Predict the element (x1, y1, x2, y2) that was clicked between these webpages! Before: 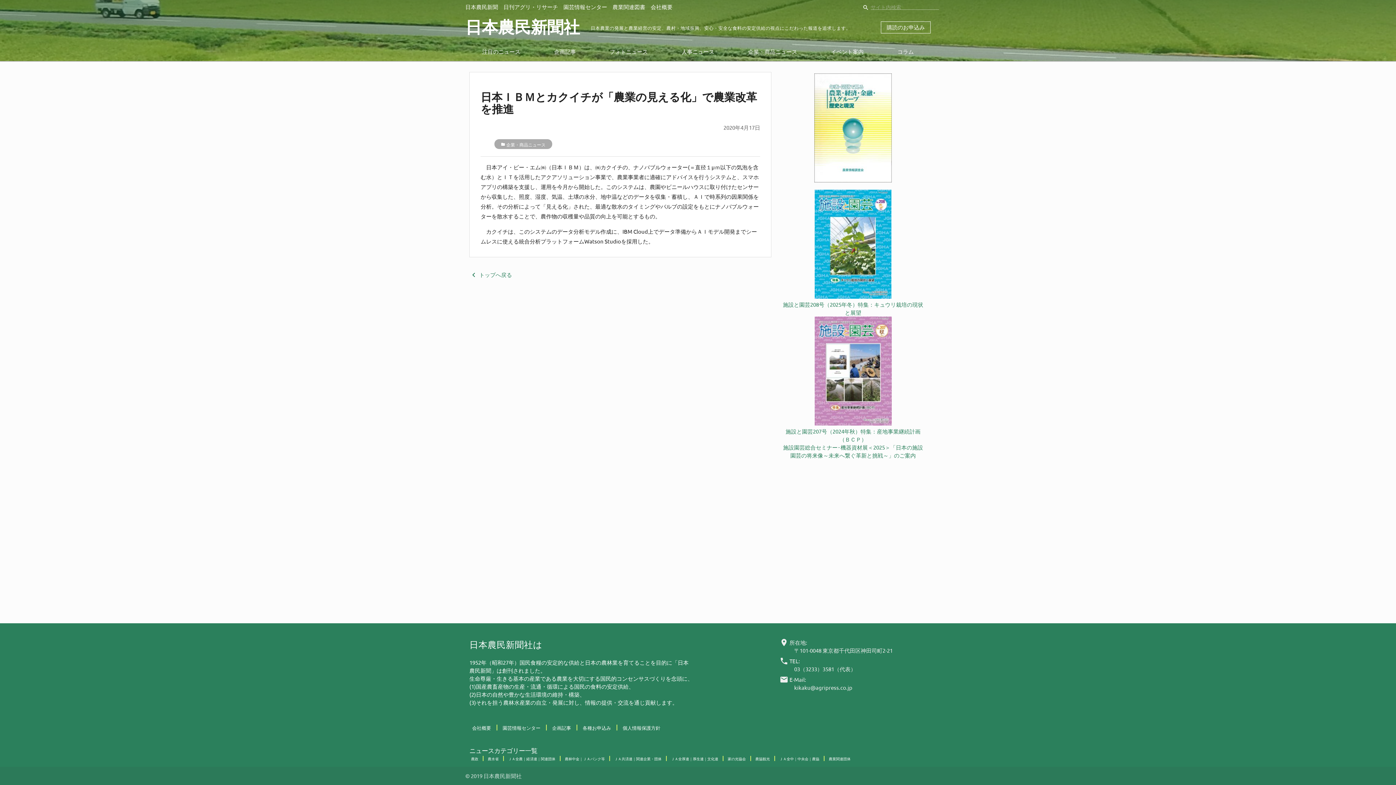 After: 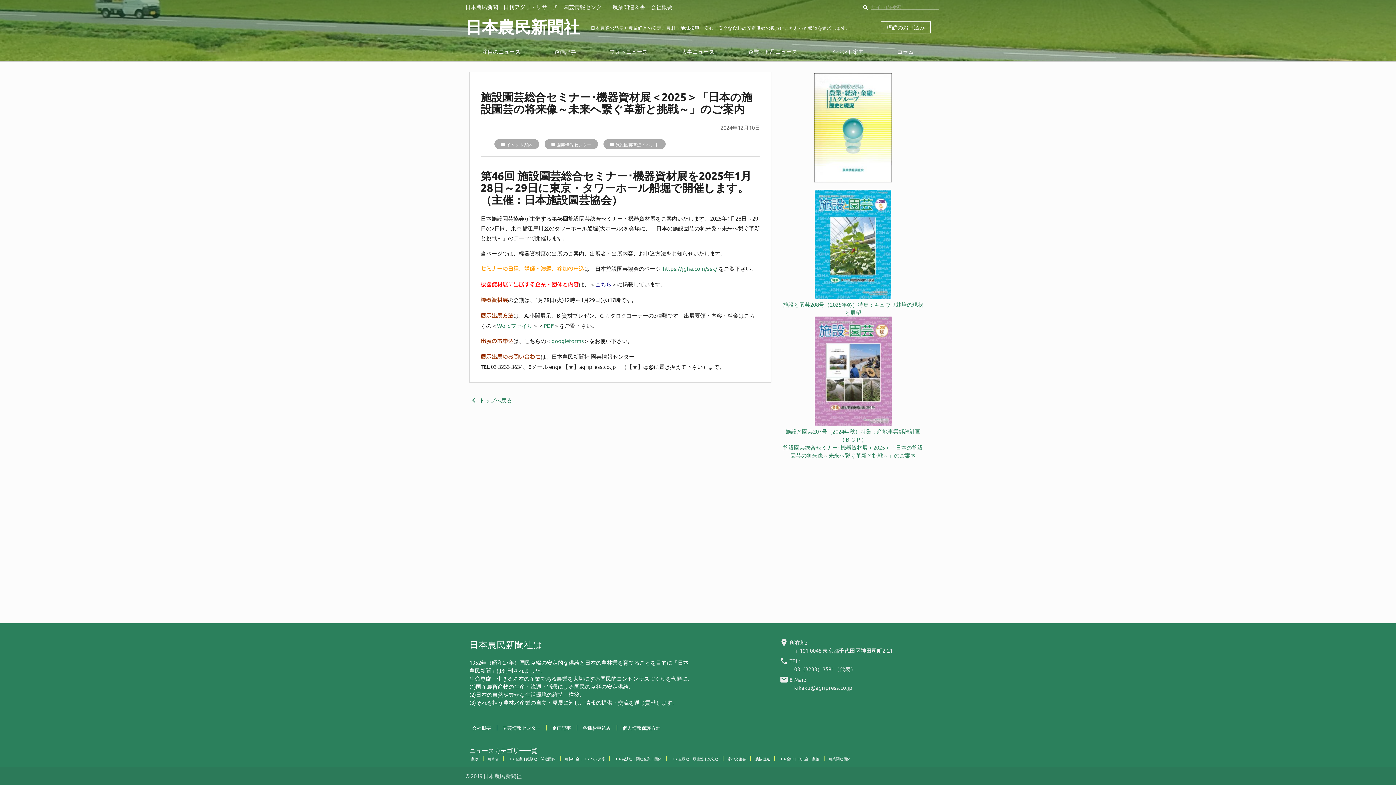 Action: label: 施設園芸総合セミナー･機器資材展＜2025＞「日本の施設園芸の将来像～未来へ繋ぐ革新と挑戦～」のご案内 bbox: (780, 443, 925, 459)